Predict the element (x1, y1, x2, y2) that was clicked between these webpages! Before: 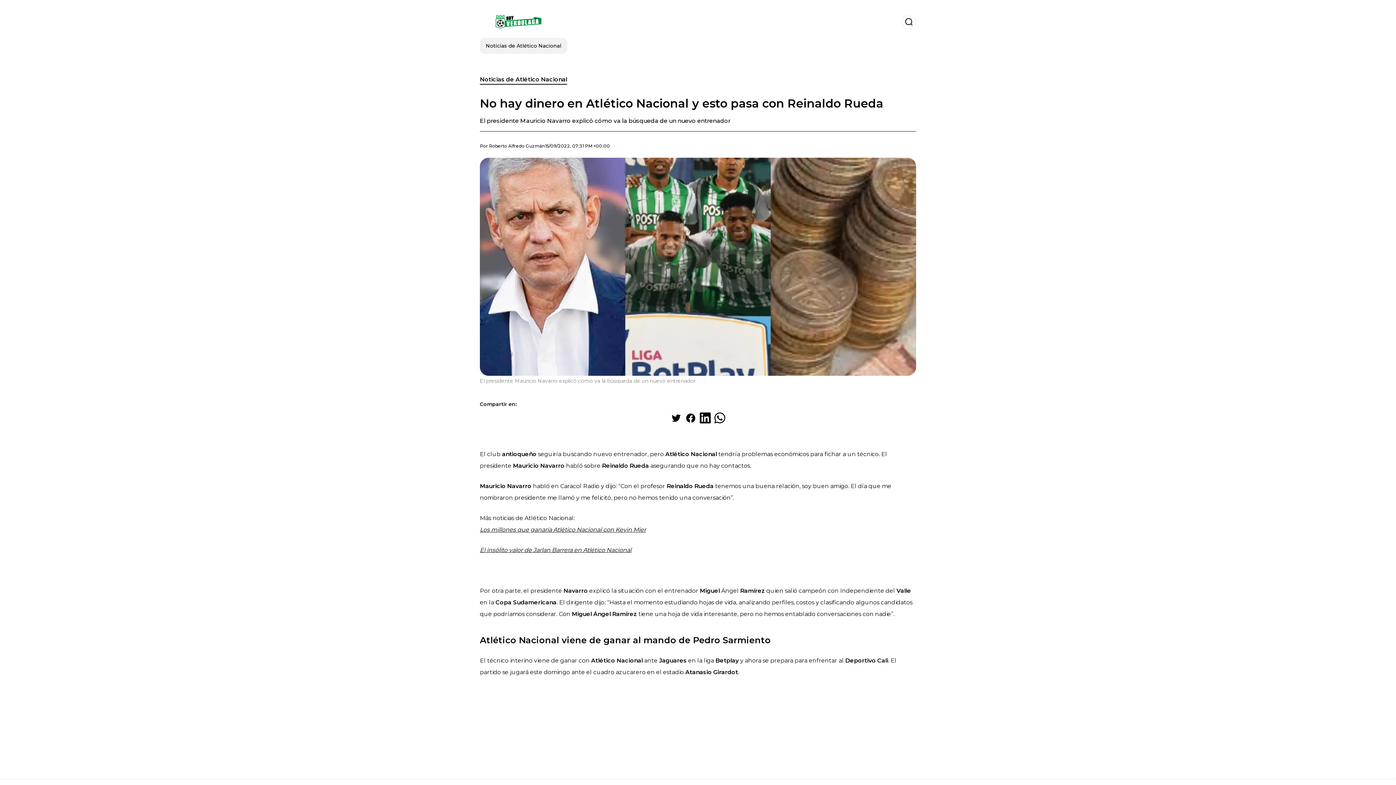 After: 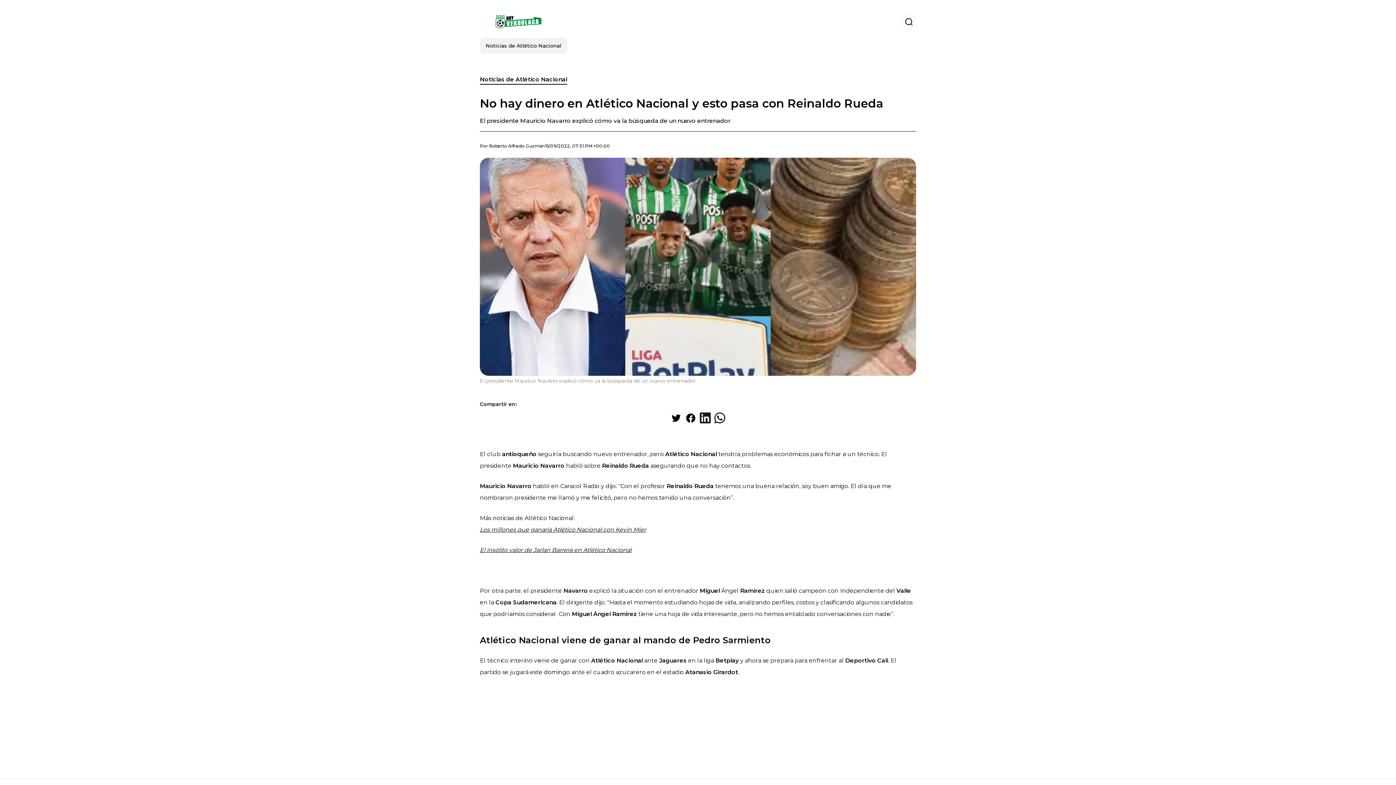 Action: bbox: (698, 410, 712, 425) label: Share on LinkedIn